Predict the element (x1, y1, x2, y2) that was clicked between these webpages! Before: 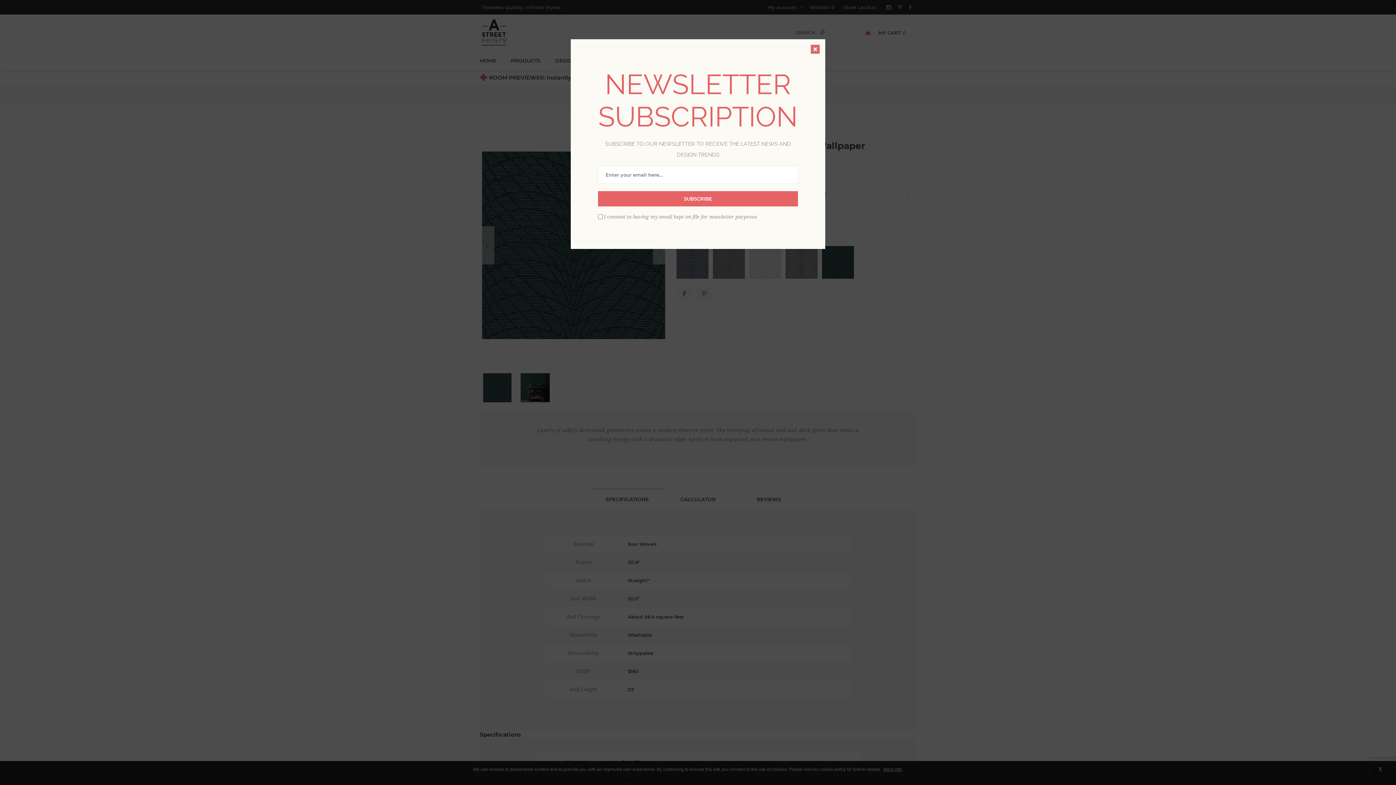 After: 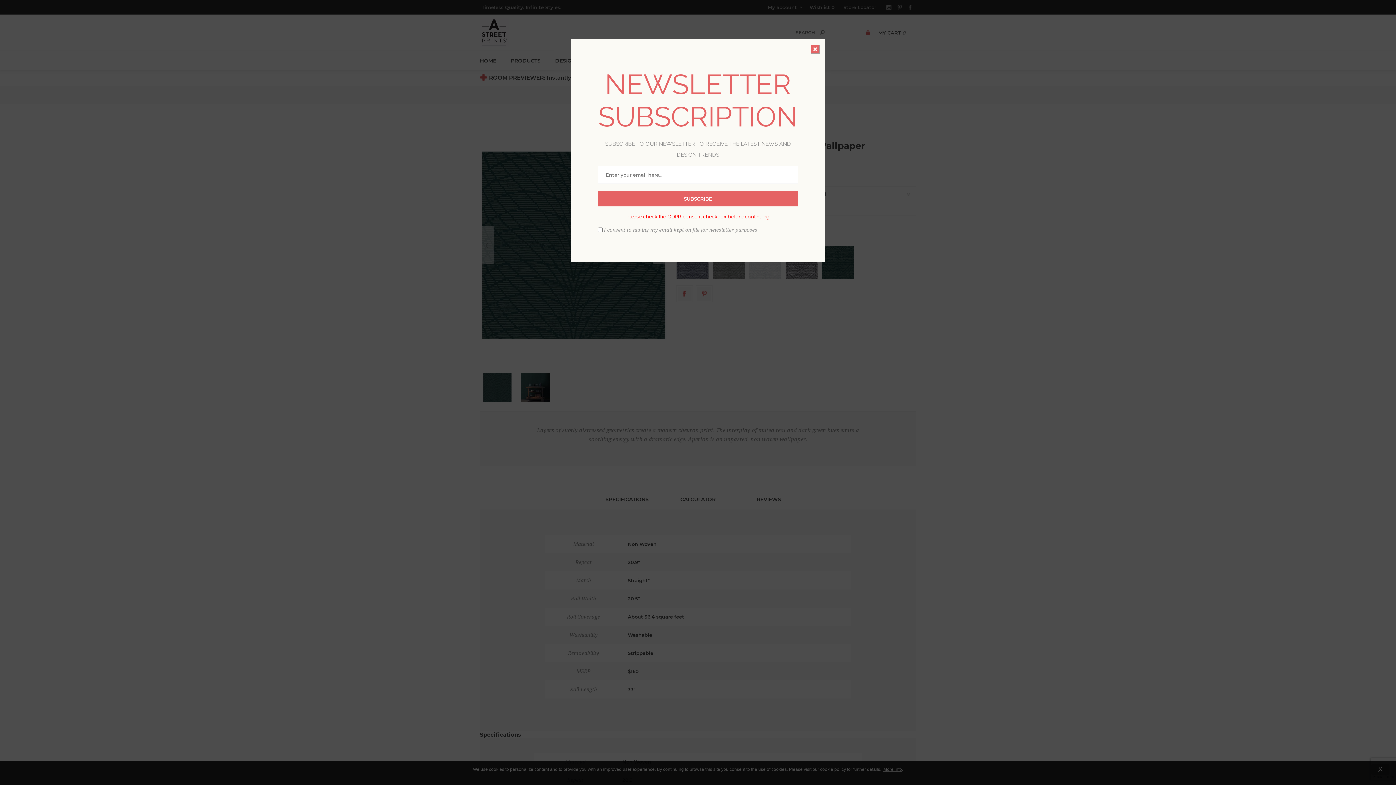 Action: label: SUBSCRIBE bbox: (598, 191, 798, 206)